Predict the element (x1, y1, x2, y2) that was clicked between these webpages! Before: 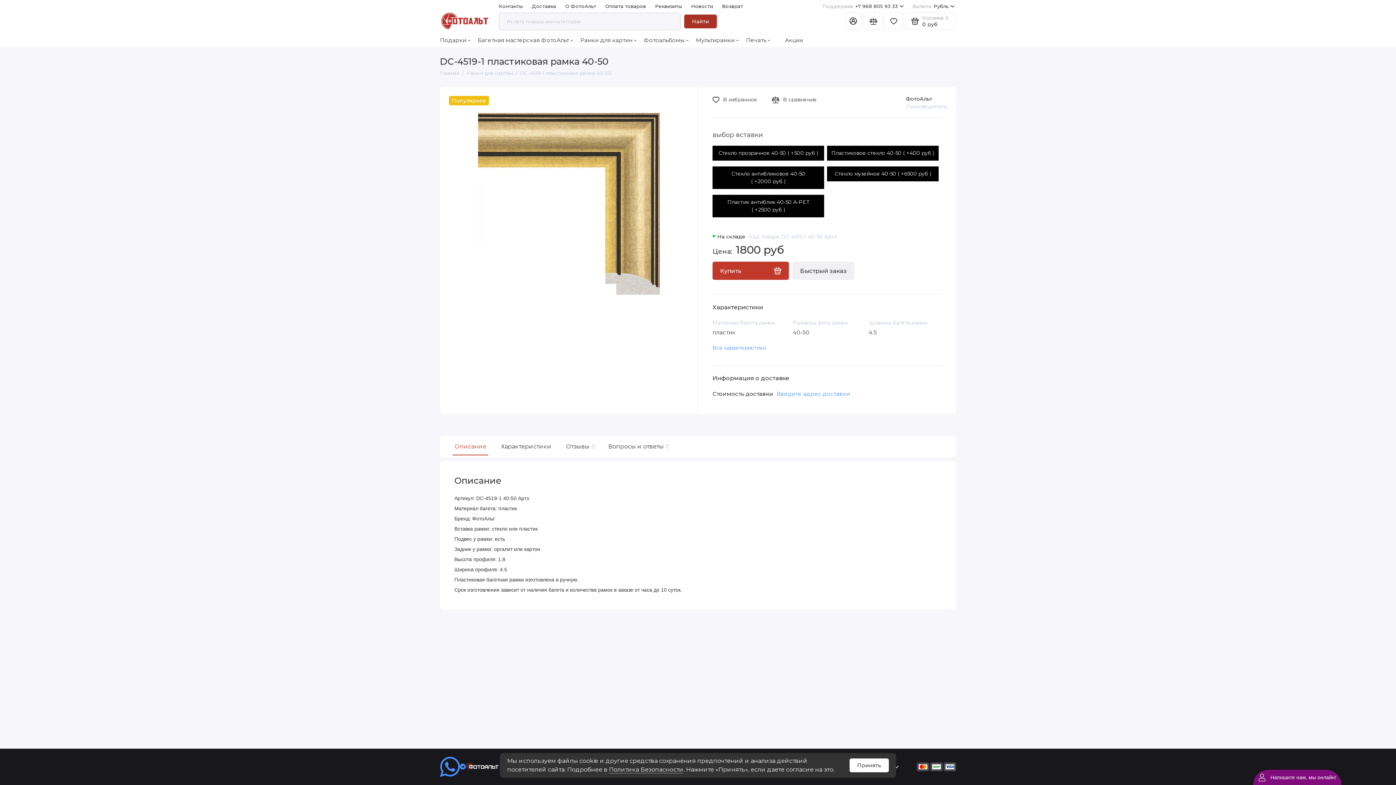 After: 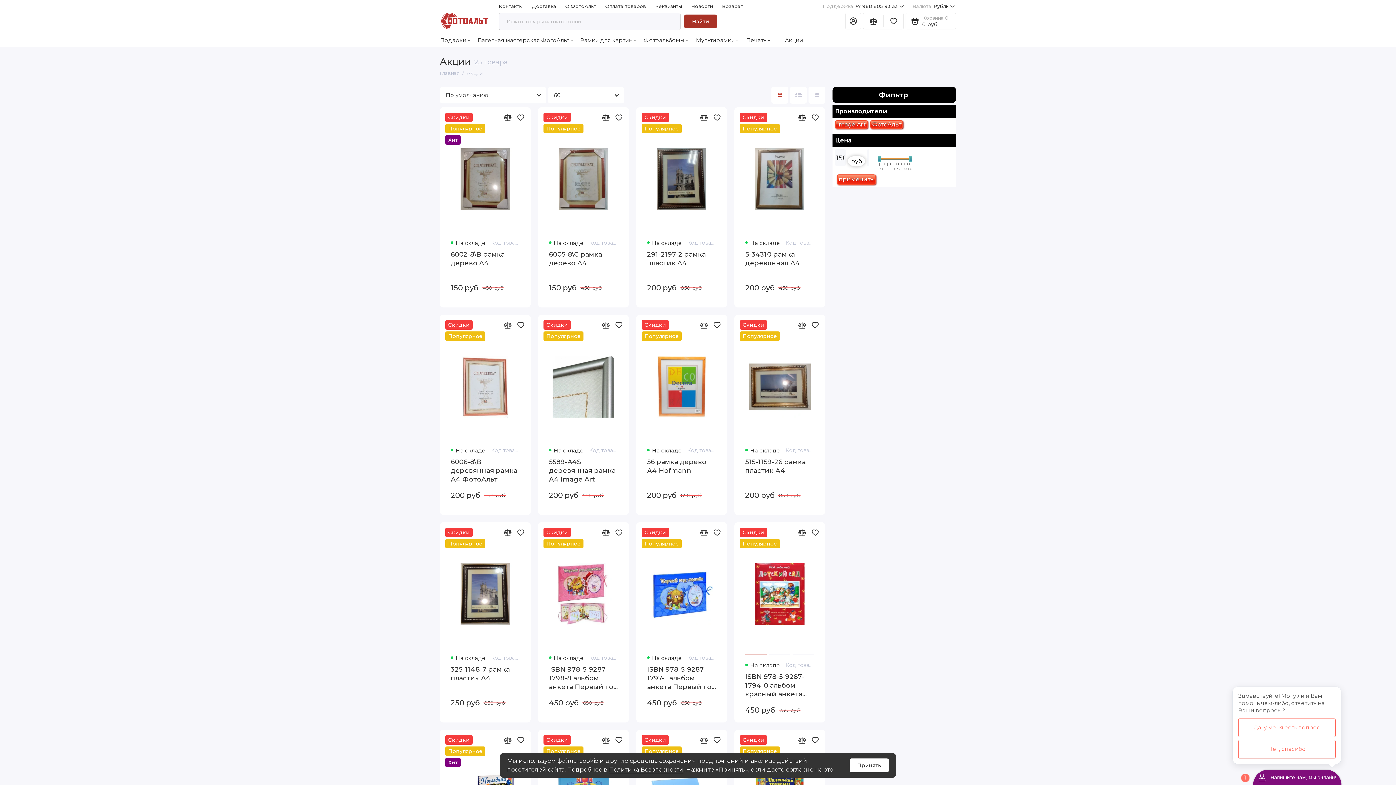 Action: label: Акции bbox: (785, 33, 803, 46)